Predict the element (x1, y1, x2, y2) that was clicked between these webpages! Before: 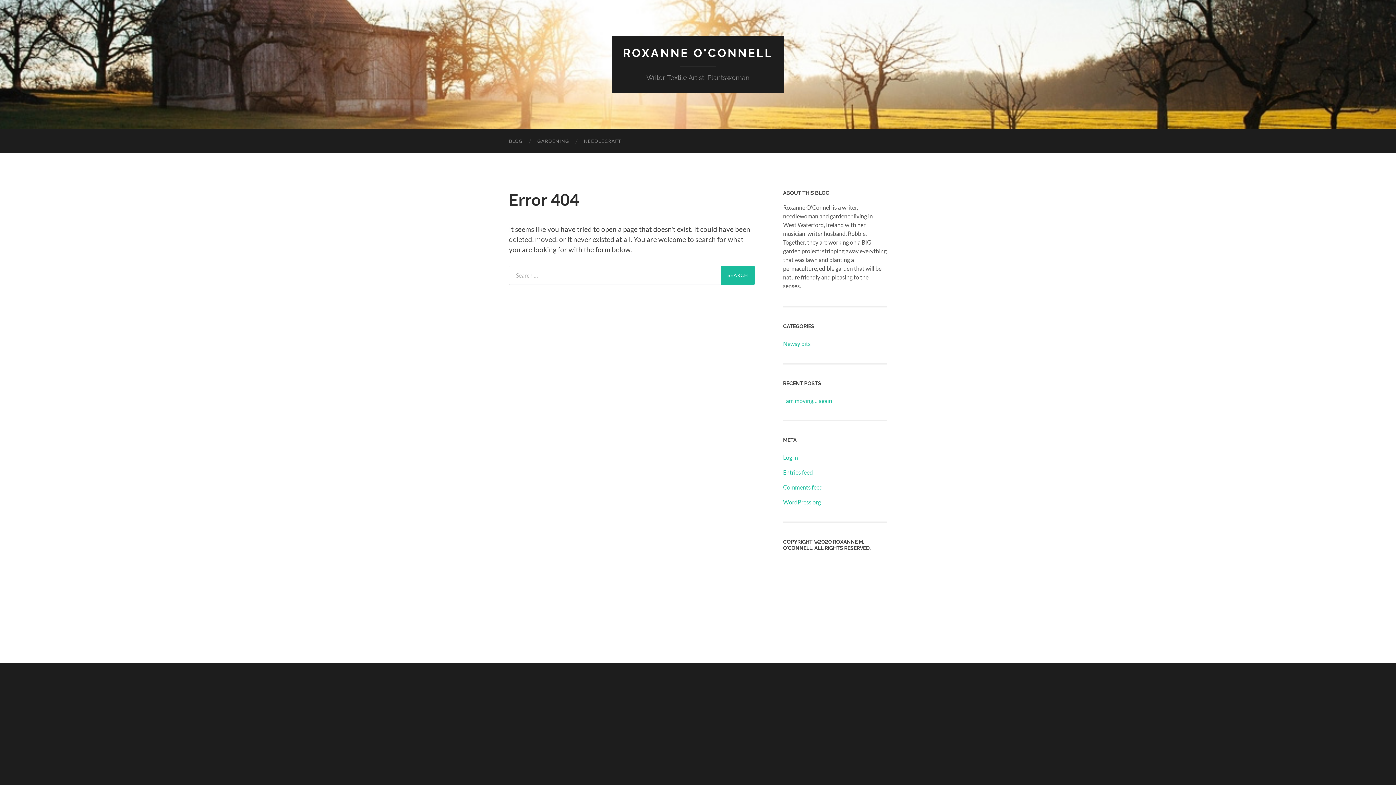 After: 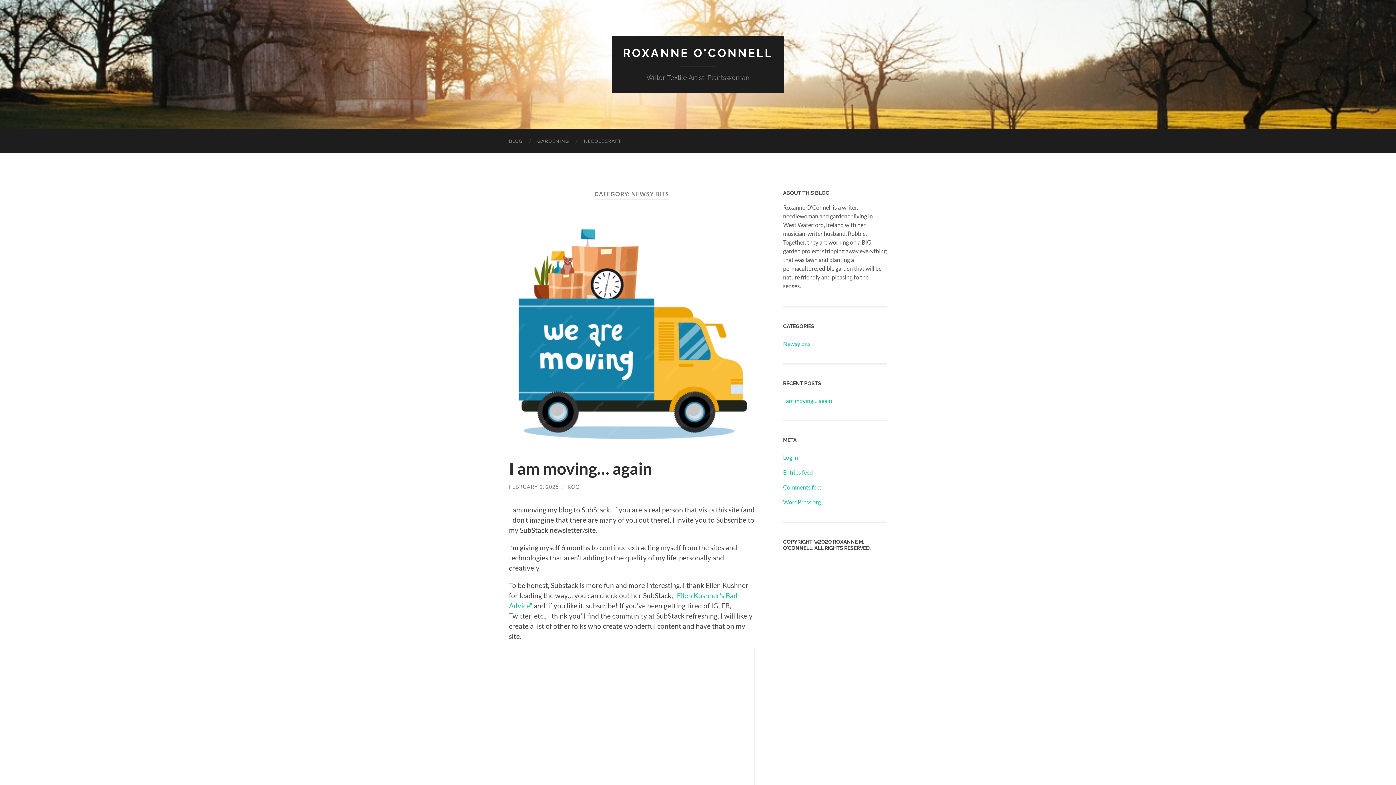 Action: bbox: (783, 340, 810, 347) label: Newsy bits